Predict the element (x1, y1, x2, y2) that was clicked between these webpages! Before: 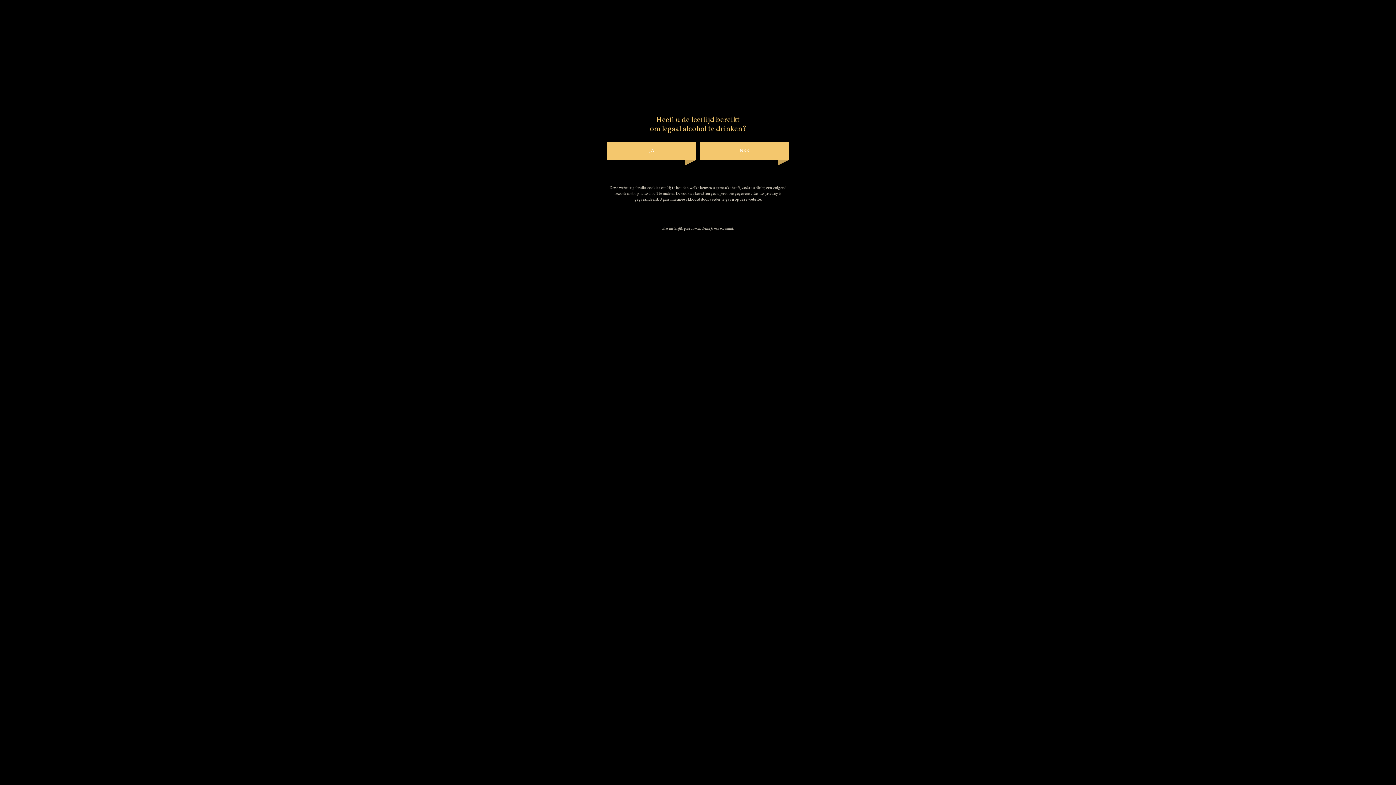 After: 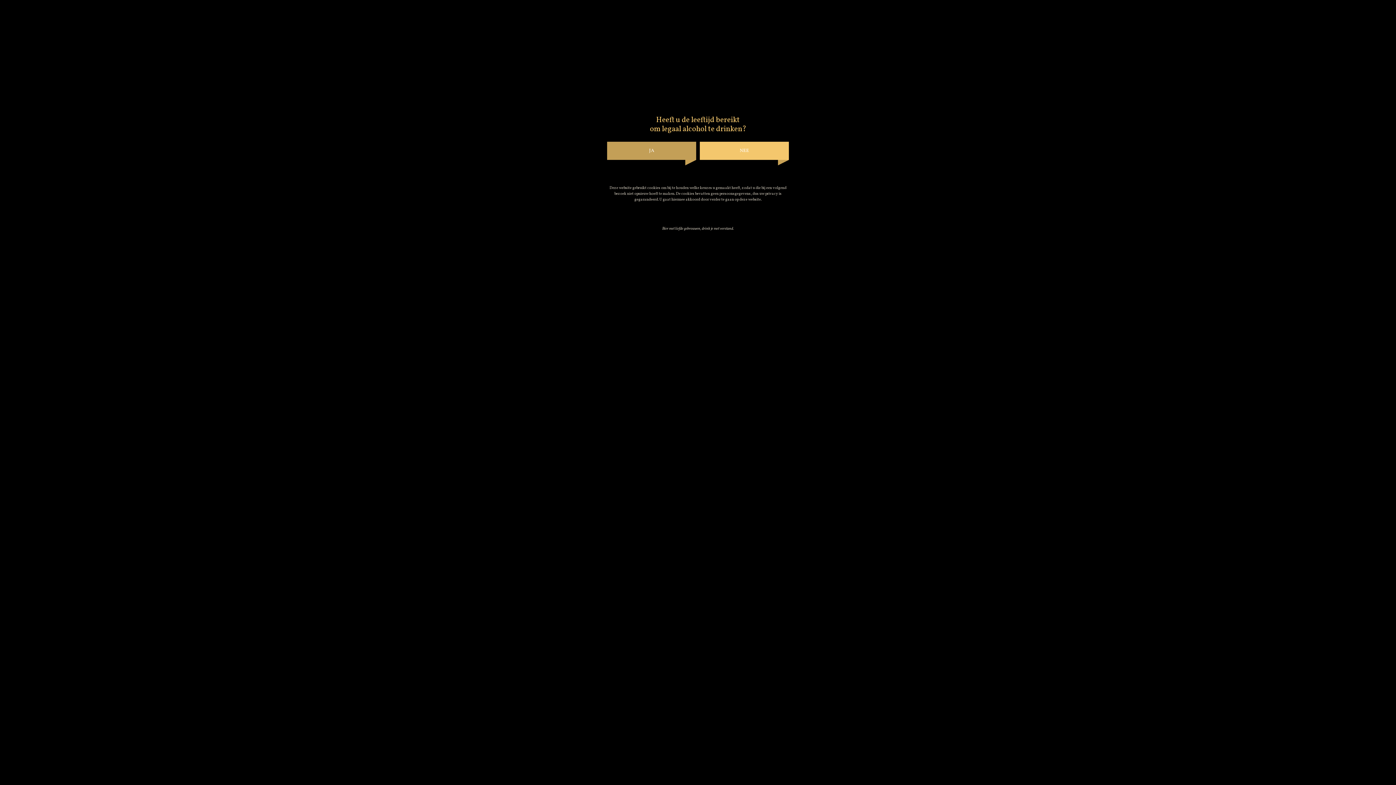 Action: bbox: (607, 141, 696, 160) label: JA